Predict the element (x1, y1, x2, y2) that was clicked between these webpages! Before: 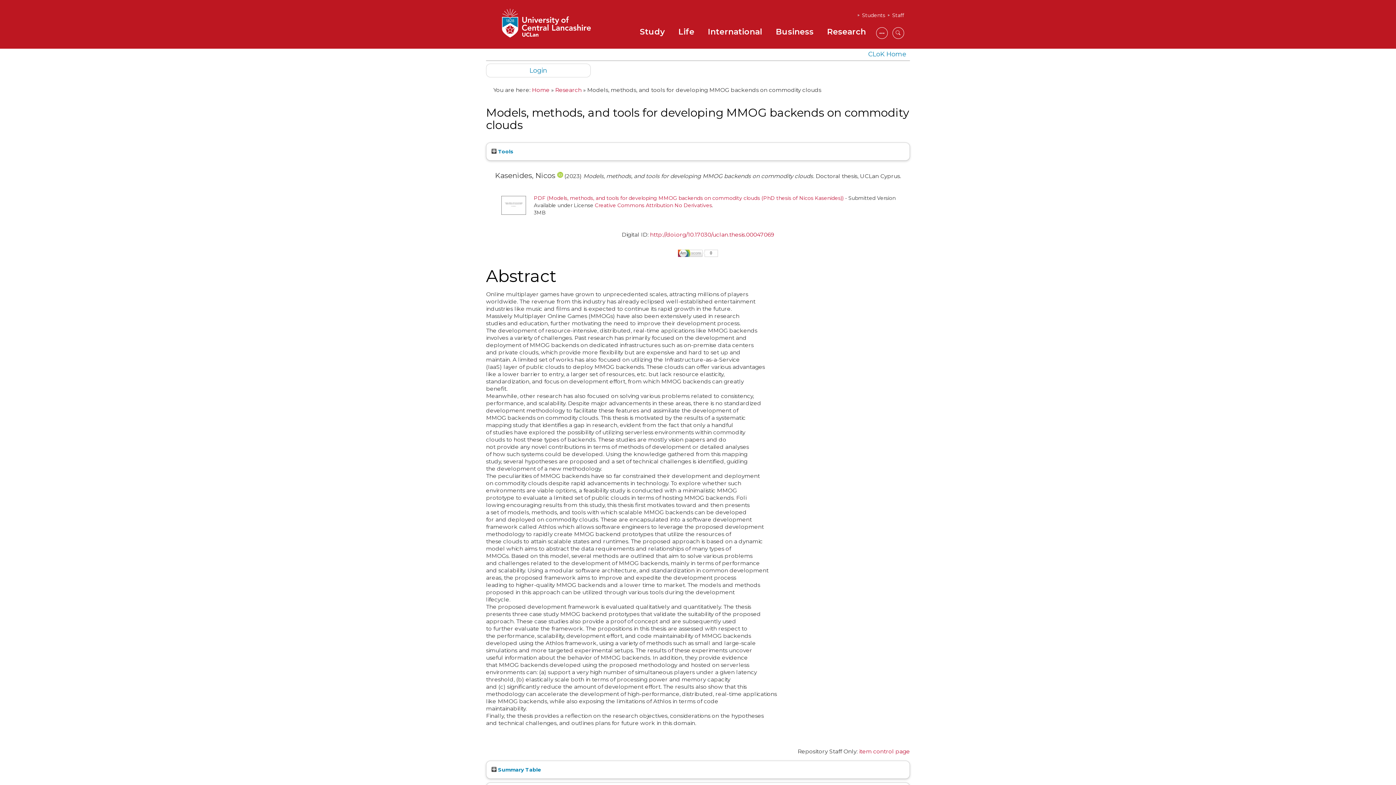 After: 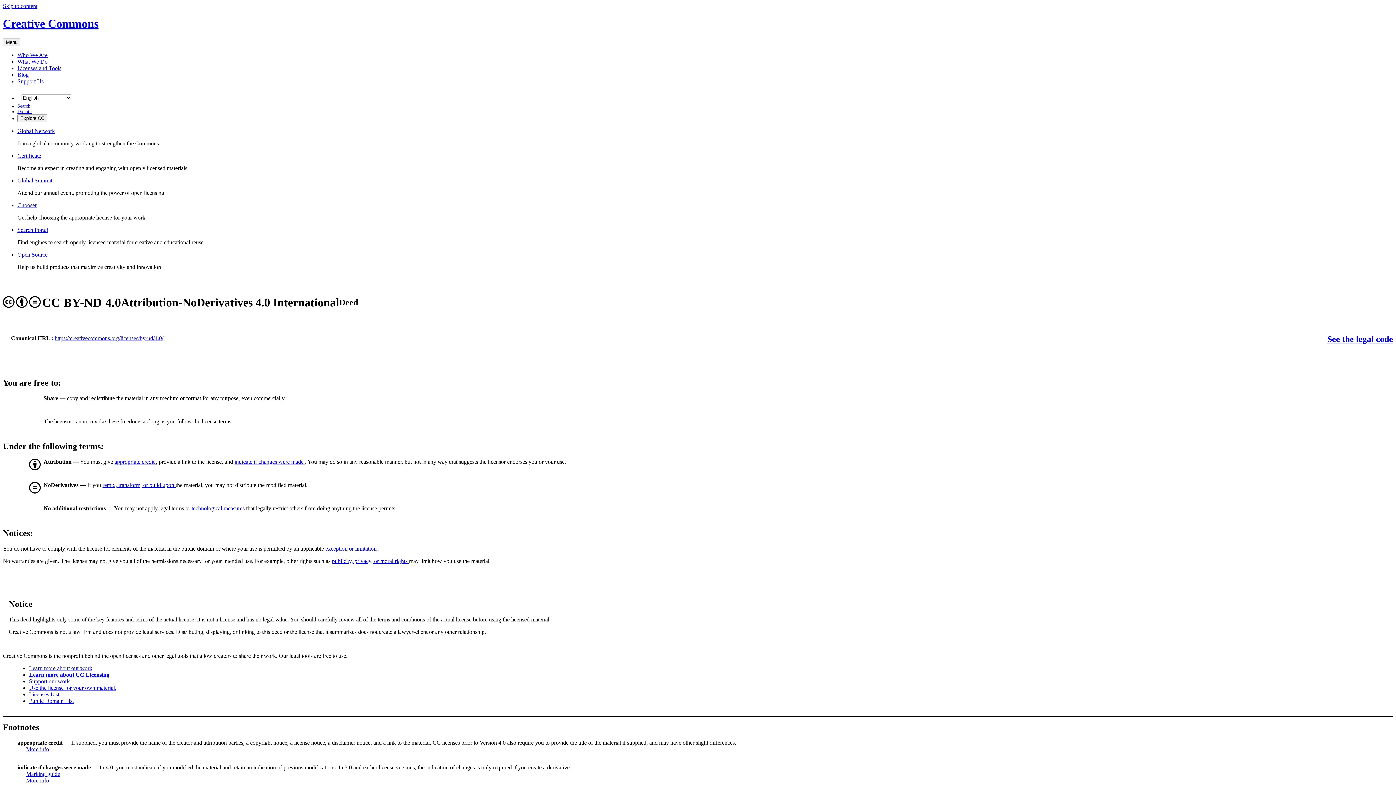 Action: bbox: (595, 202, 712, 208) label: Creative Commons Attribution No Derivatives